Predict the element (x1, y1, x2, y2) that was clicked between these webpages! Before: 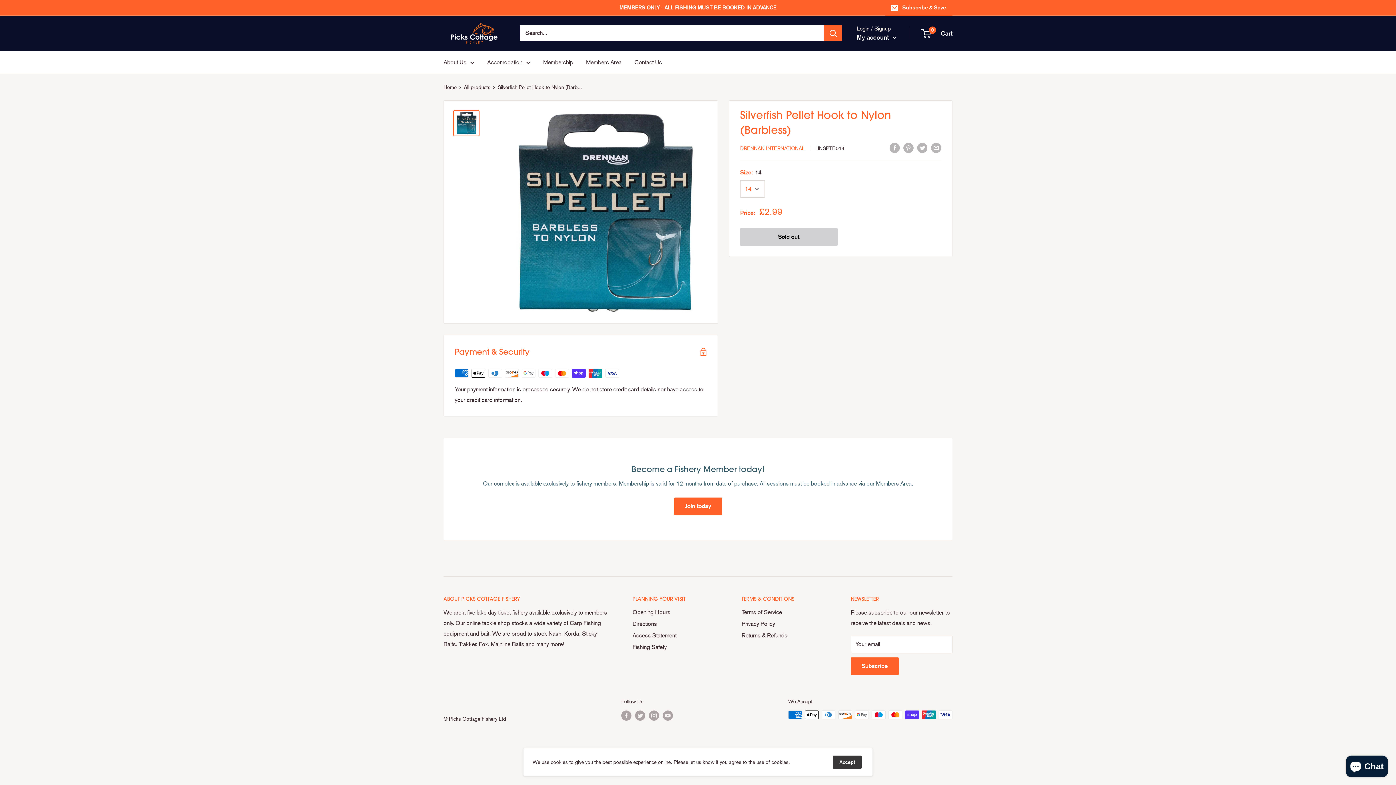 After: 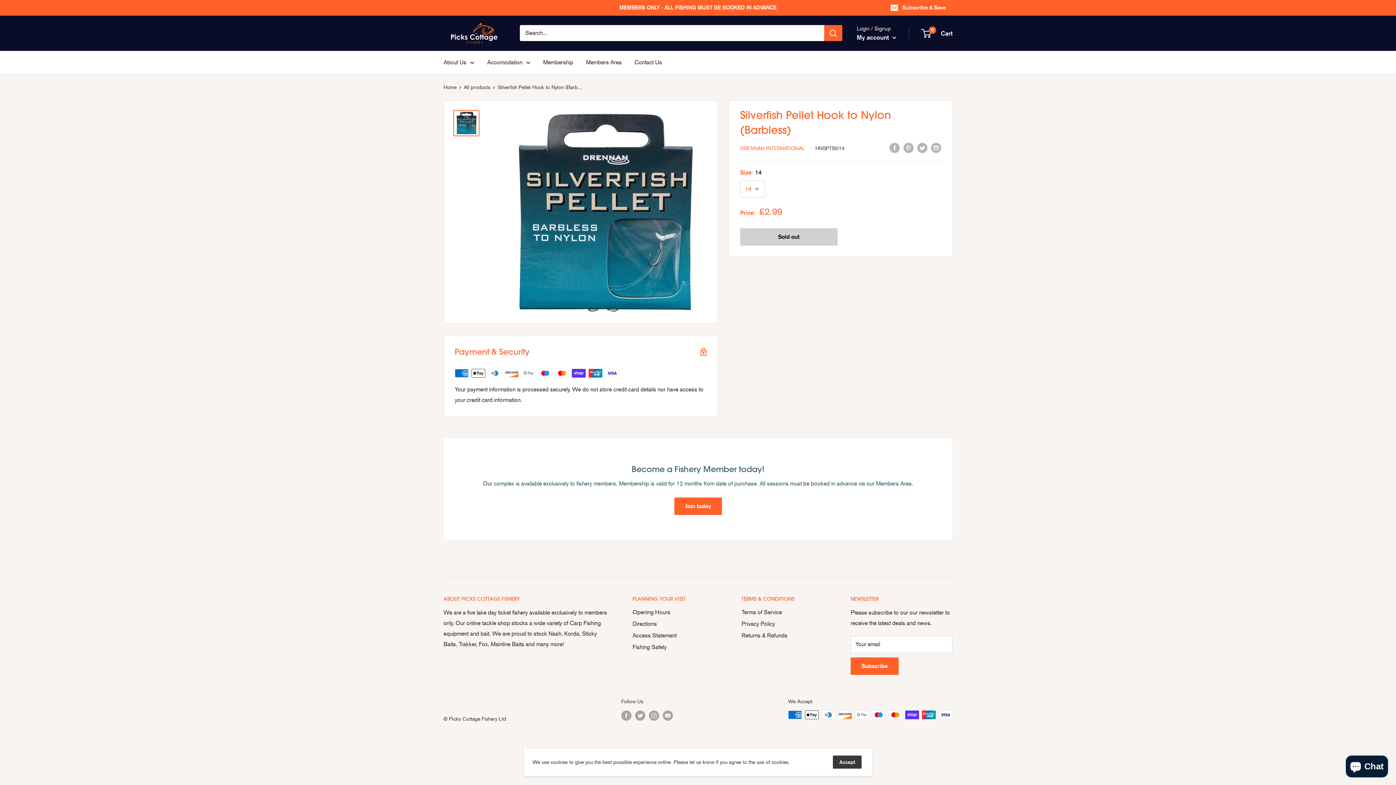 Action: label: Search bbox: (824, 25, 842, 41)